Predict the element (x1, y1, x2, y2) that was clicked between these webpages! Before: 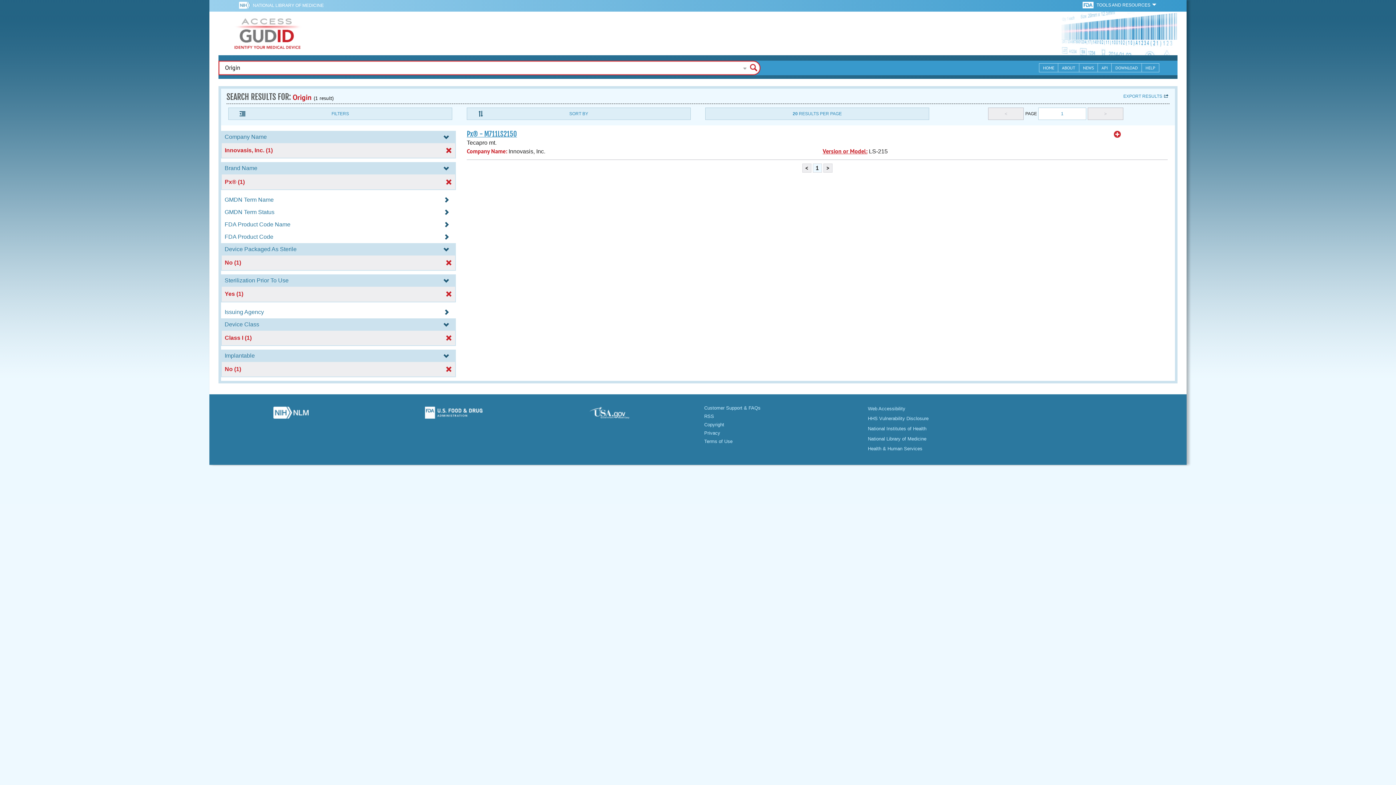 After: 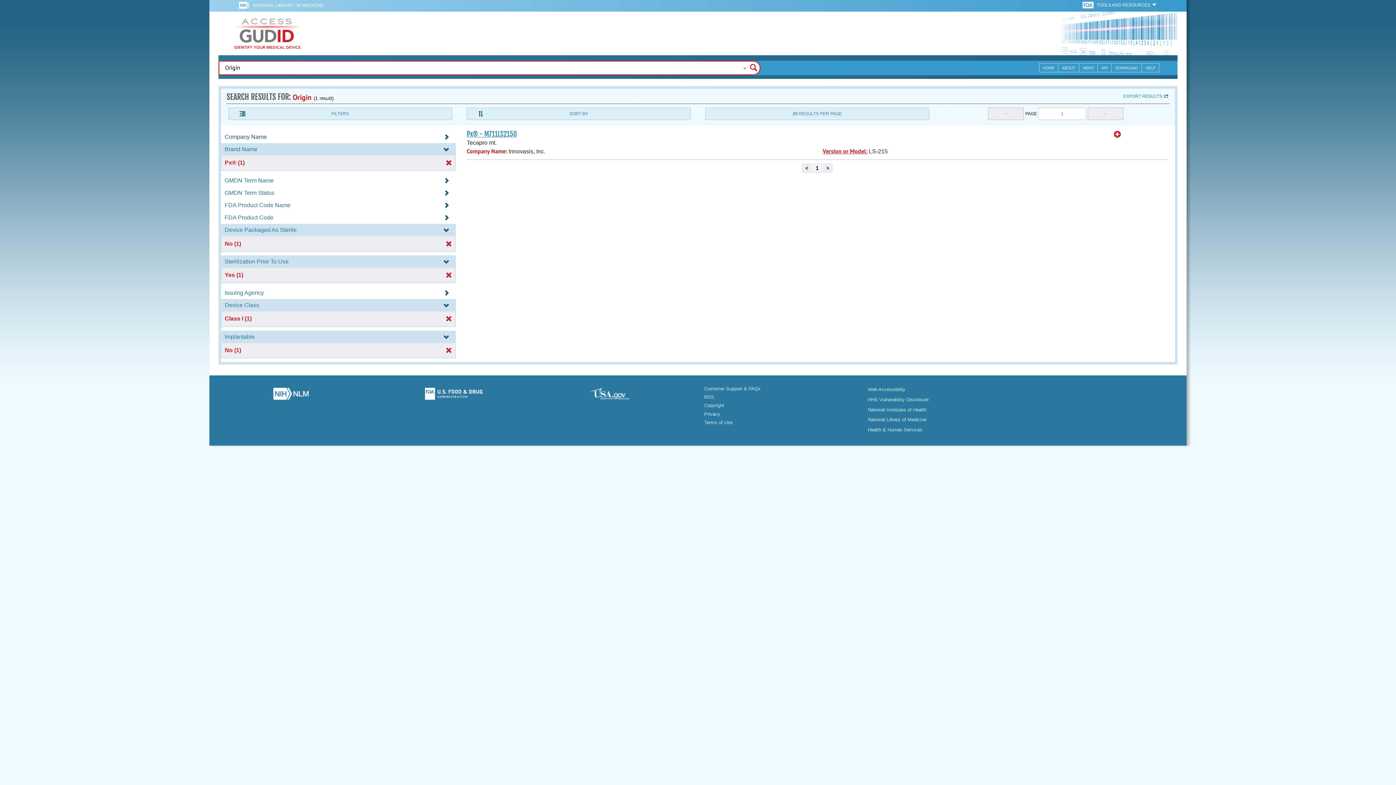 Action: label: Company Name bbox: (221, 133, 456, 140)